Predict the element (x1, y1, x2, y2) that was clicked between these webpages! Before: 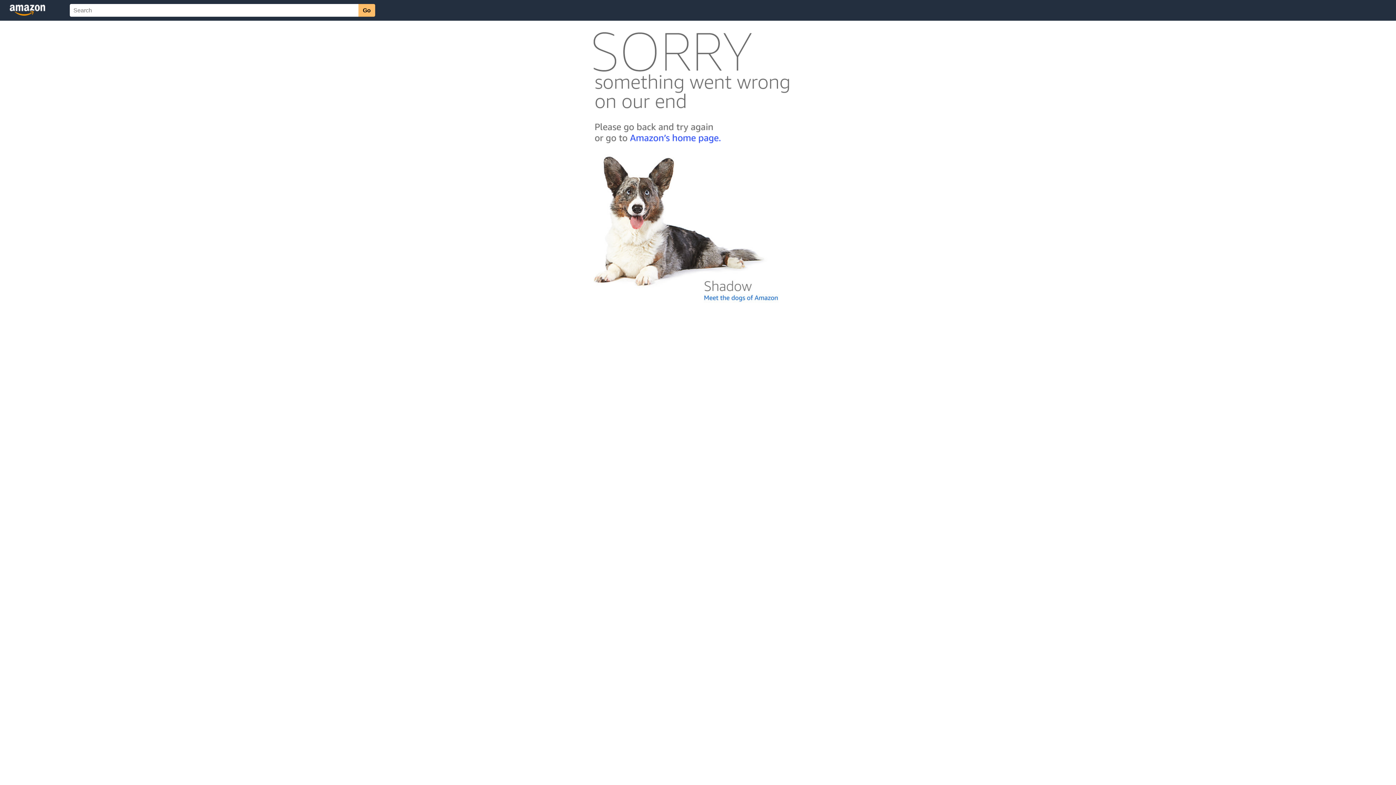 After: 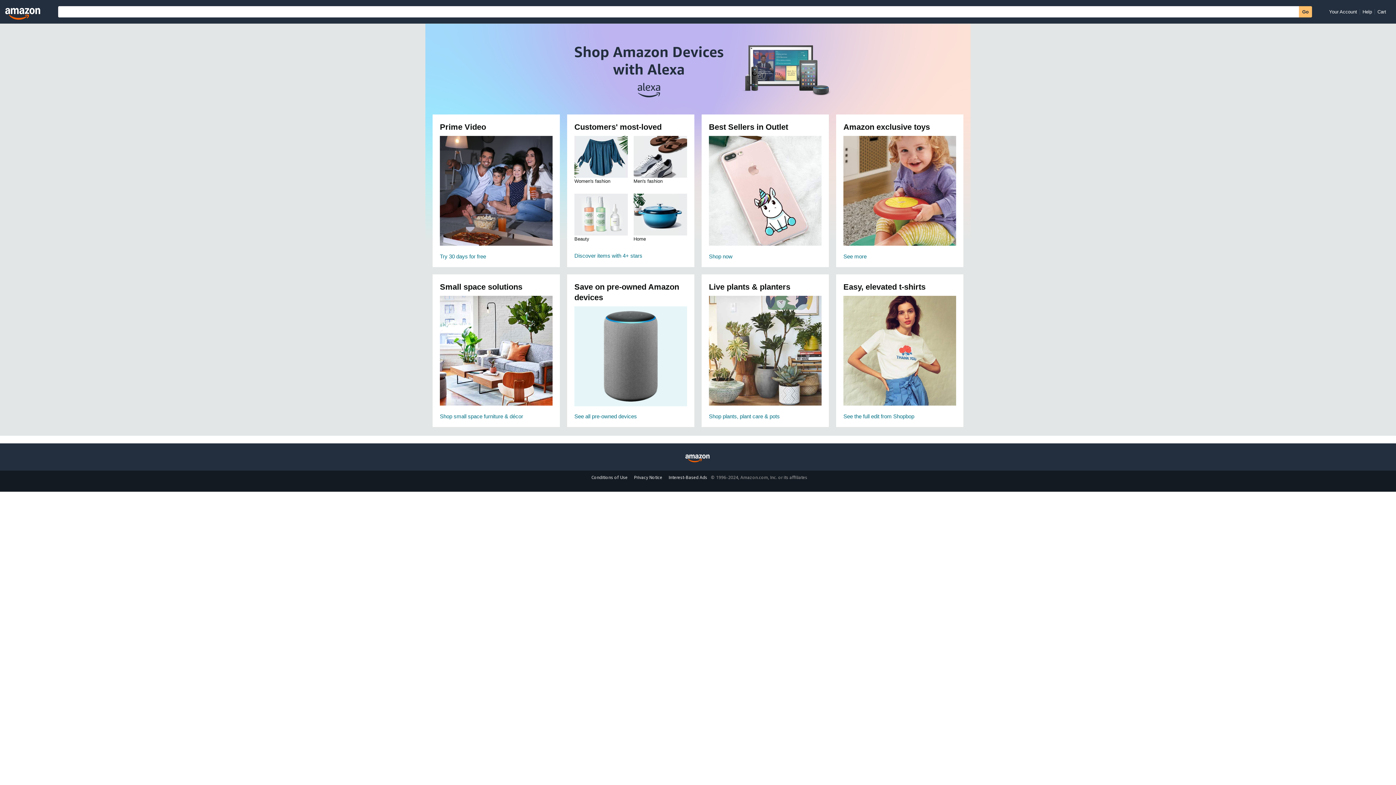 Action: bbox: (592, 142, 803, 148)